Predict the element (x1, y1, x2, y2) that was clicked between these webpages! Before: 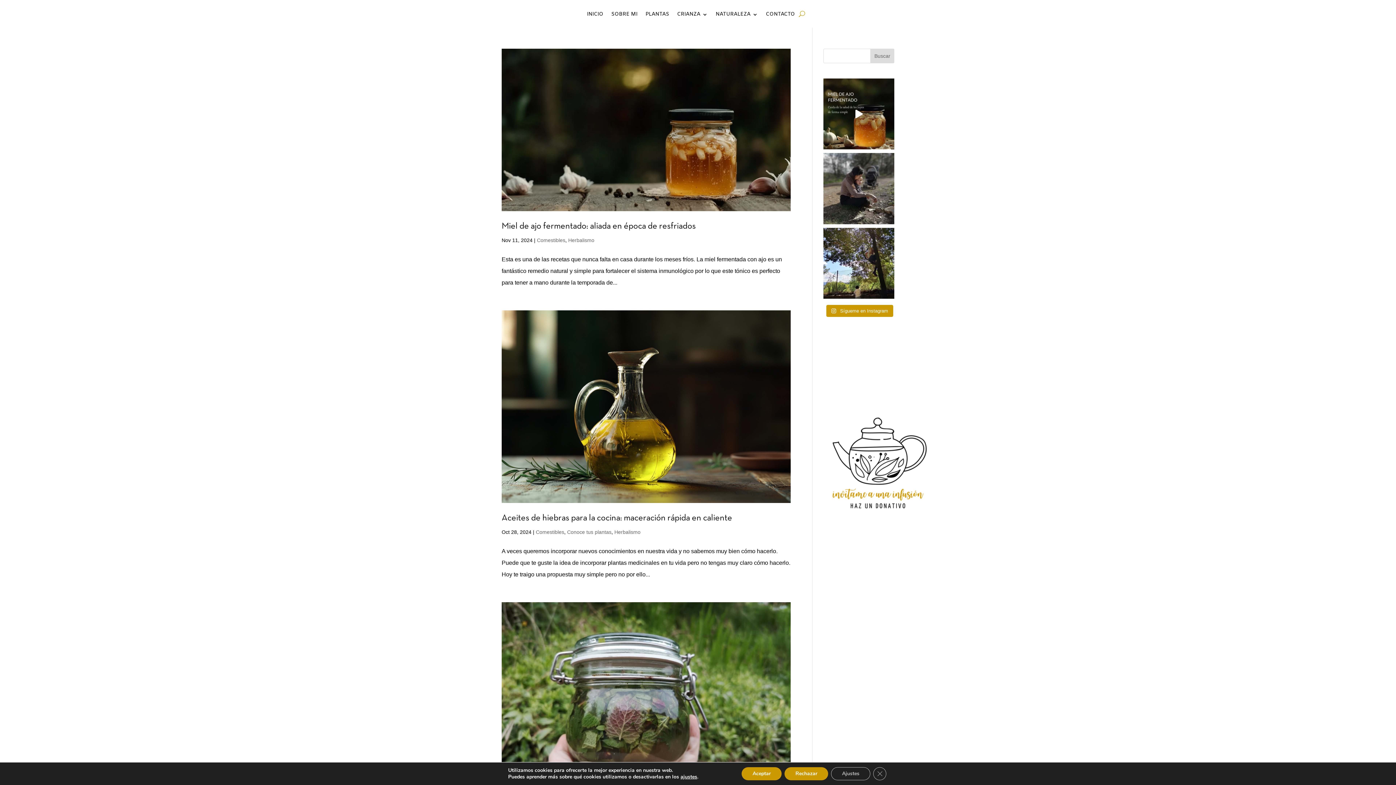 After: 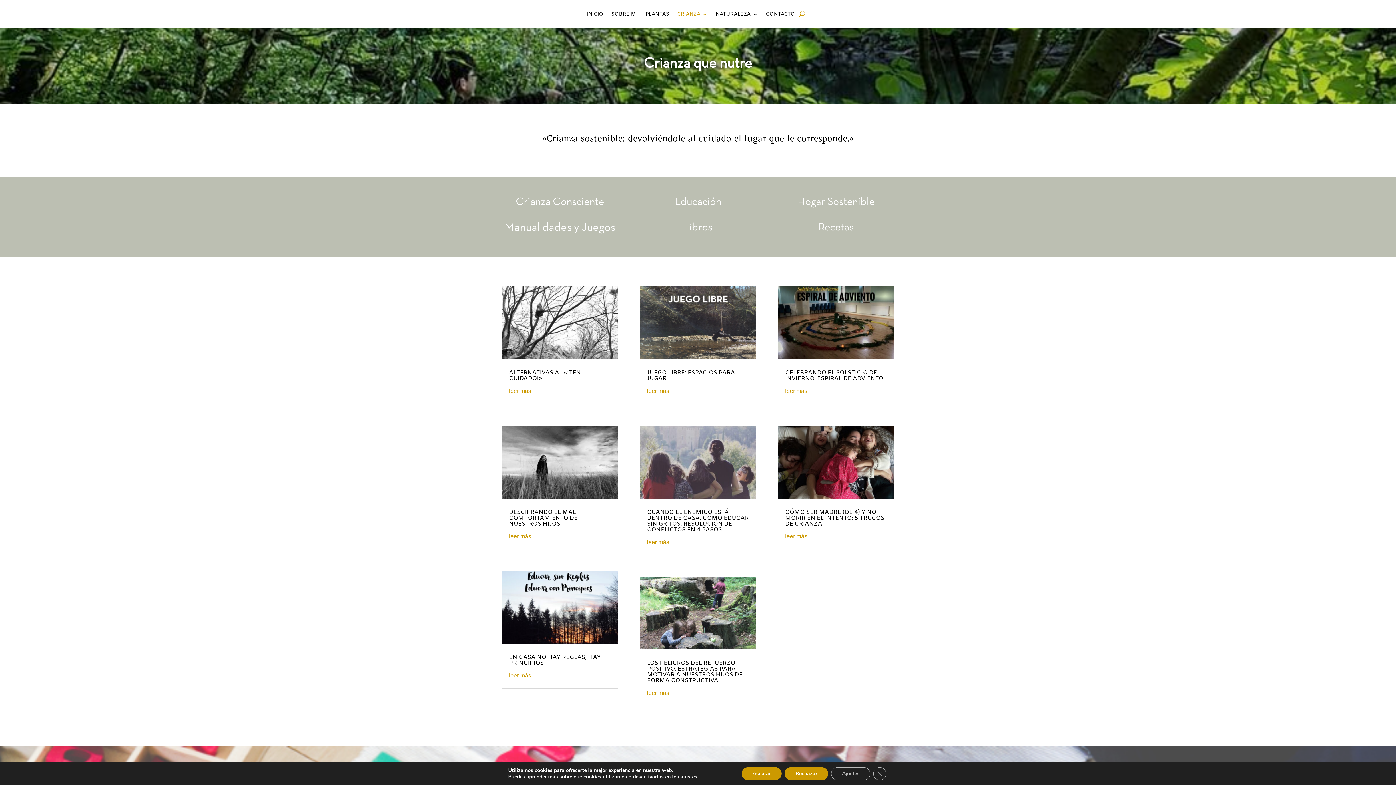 Action: bbox: (677, 12, 707, 27) label: CRIANZA